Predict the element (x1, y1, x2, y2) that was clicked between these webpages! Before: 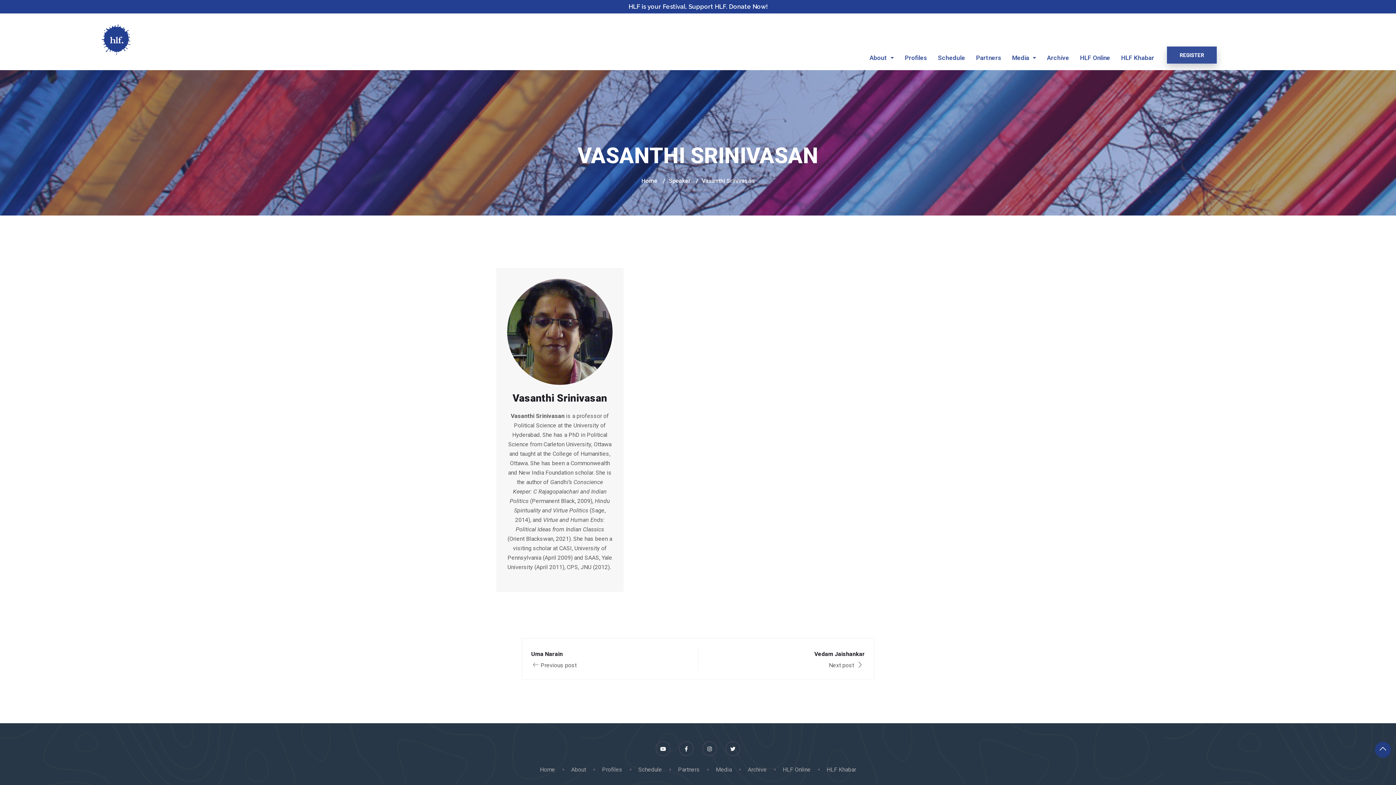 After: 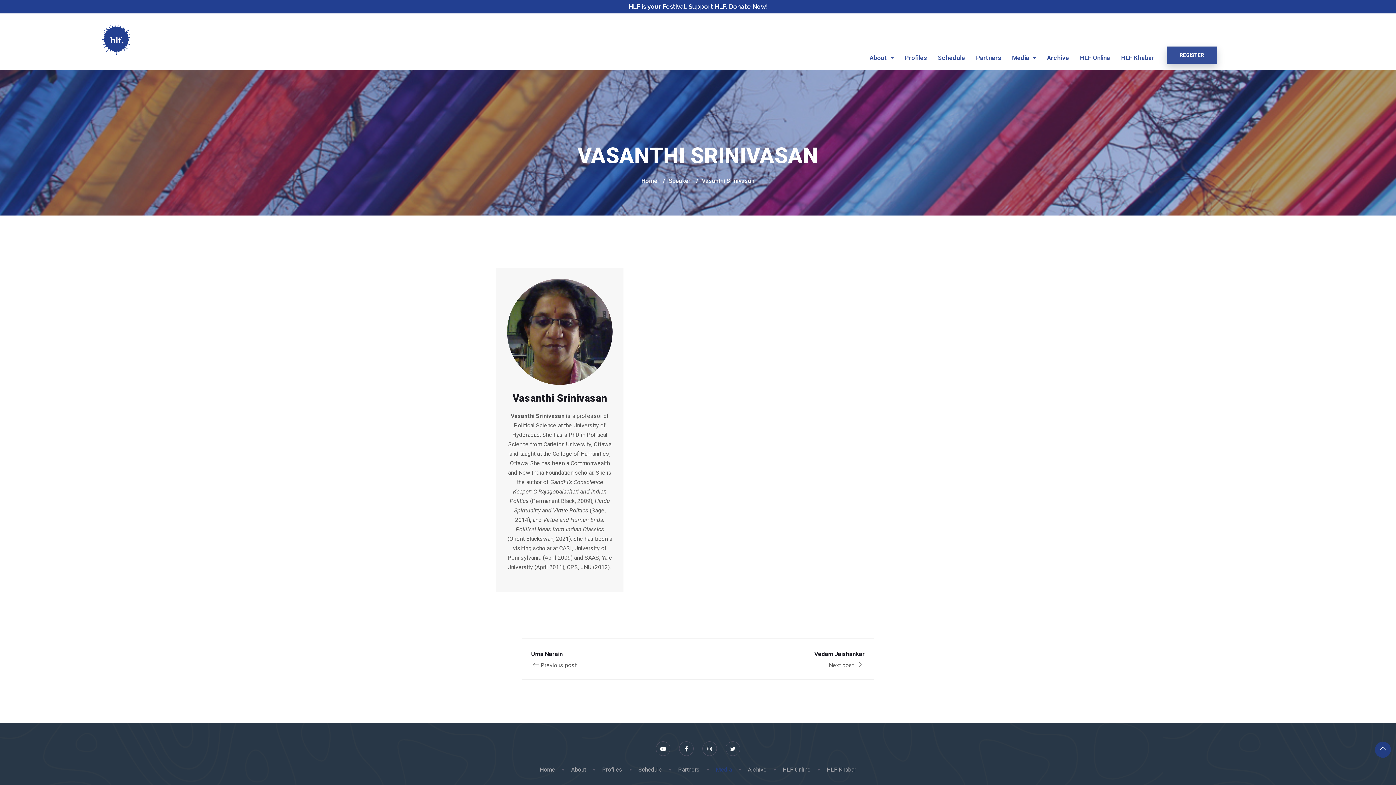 Action: label: Media bbox: (716, 766, 732, 773)